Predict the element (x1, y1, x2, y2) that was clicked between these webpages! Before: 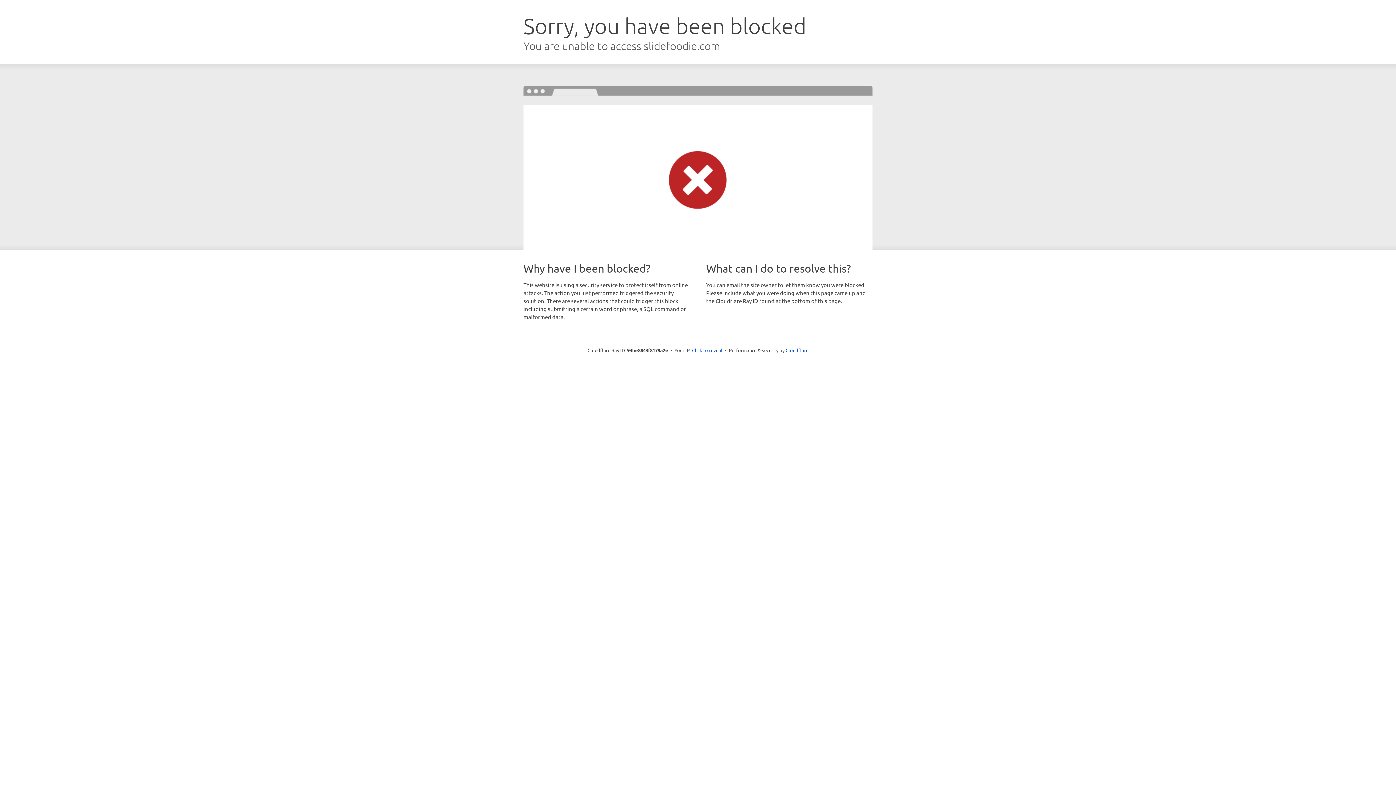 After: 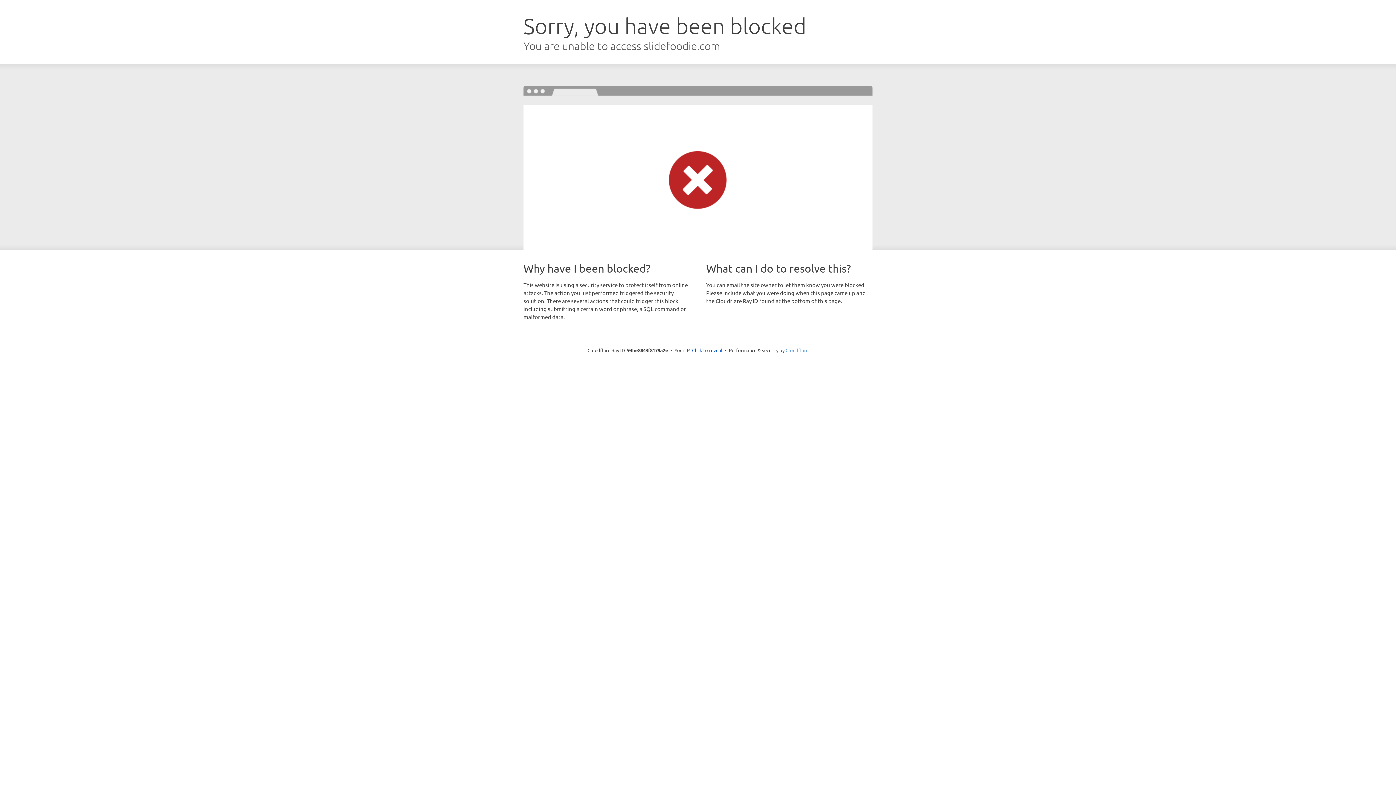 Action: label: Cloudflare bbox: (785, 347, 808, 353)